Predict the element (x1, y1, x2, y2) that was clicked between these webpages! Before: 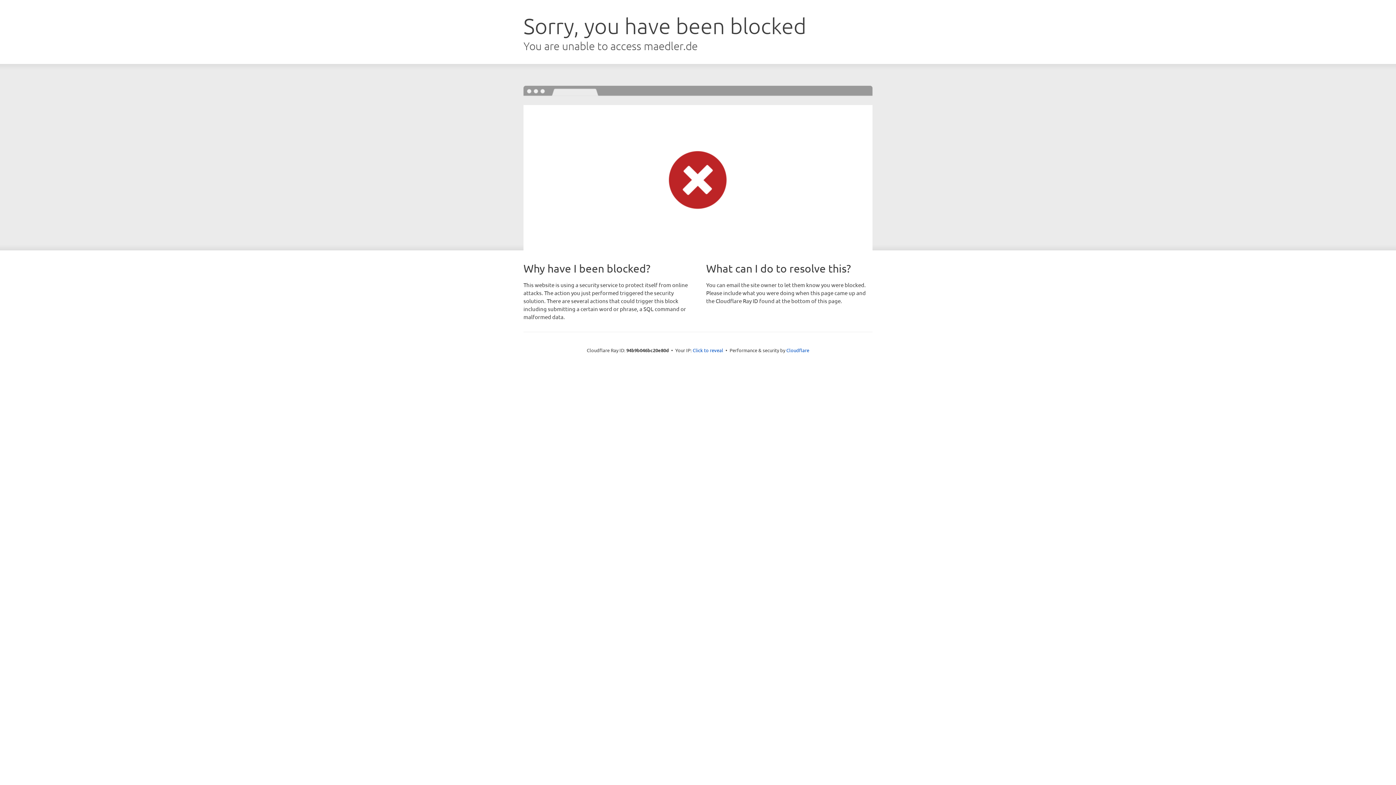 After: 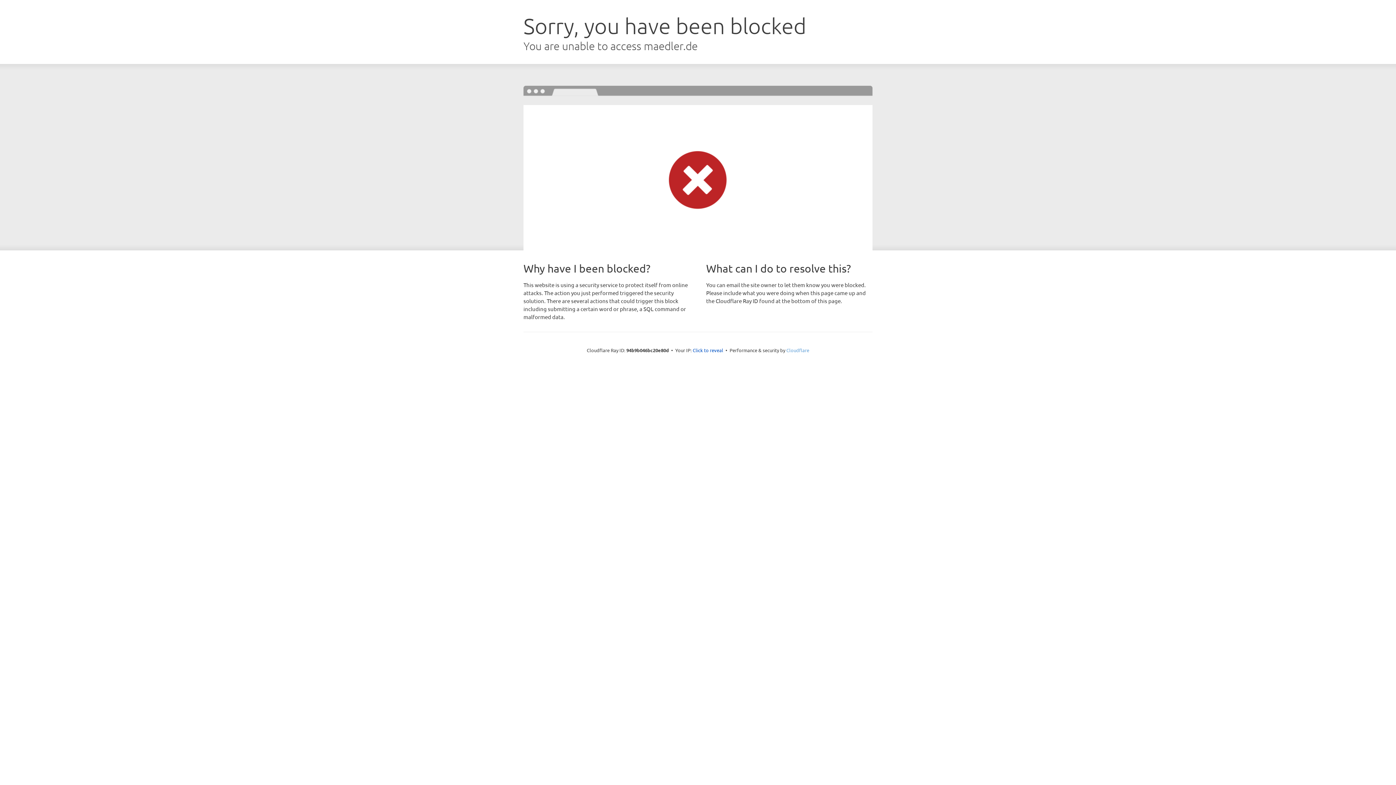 Action: bbox: (786, 347, 809, 353) label: Cloudflare